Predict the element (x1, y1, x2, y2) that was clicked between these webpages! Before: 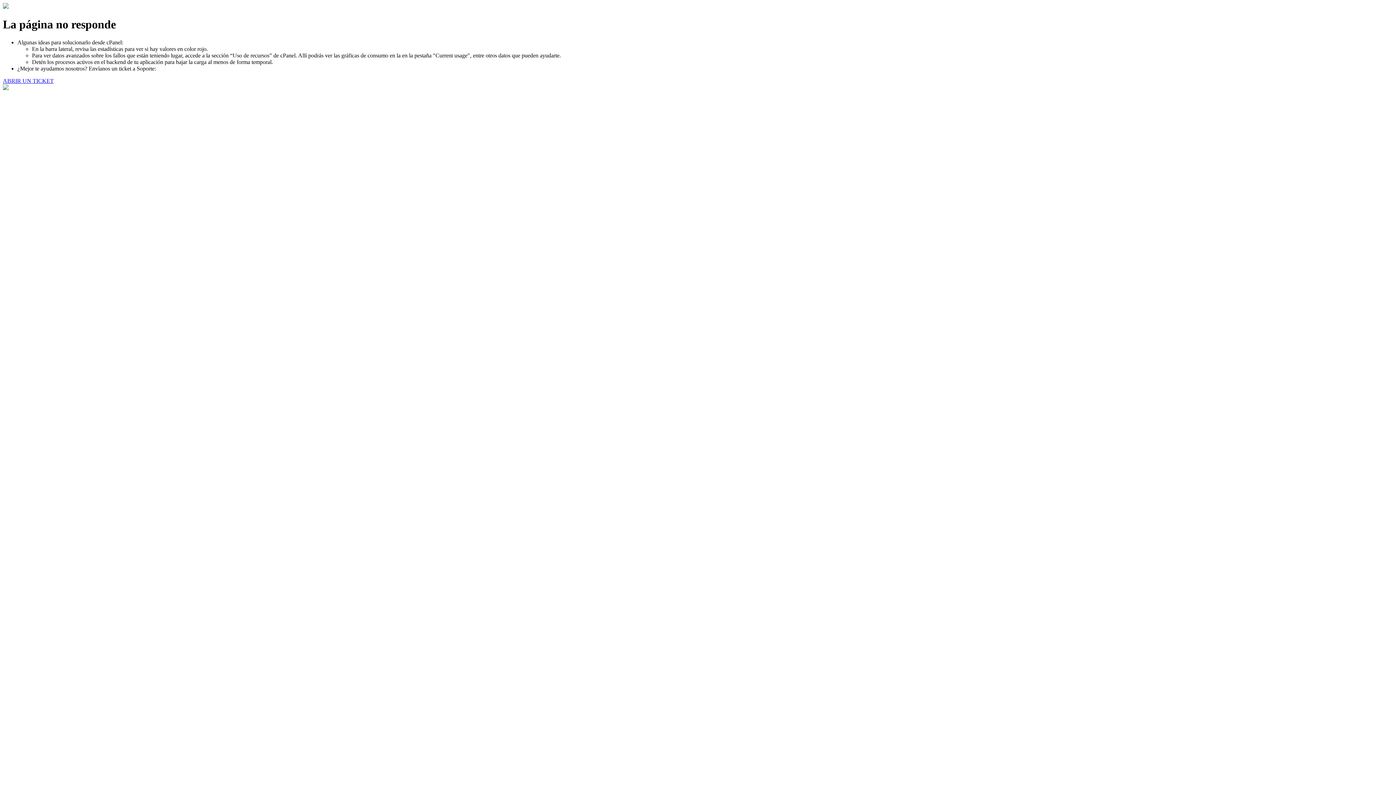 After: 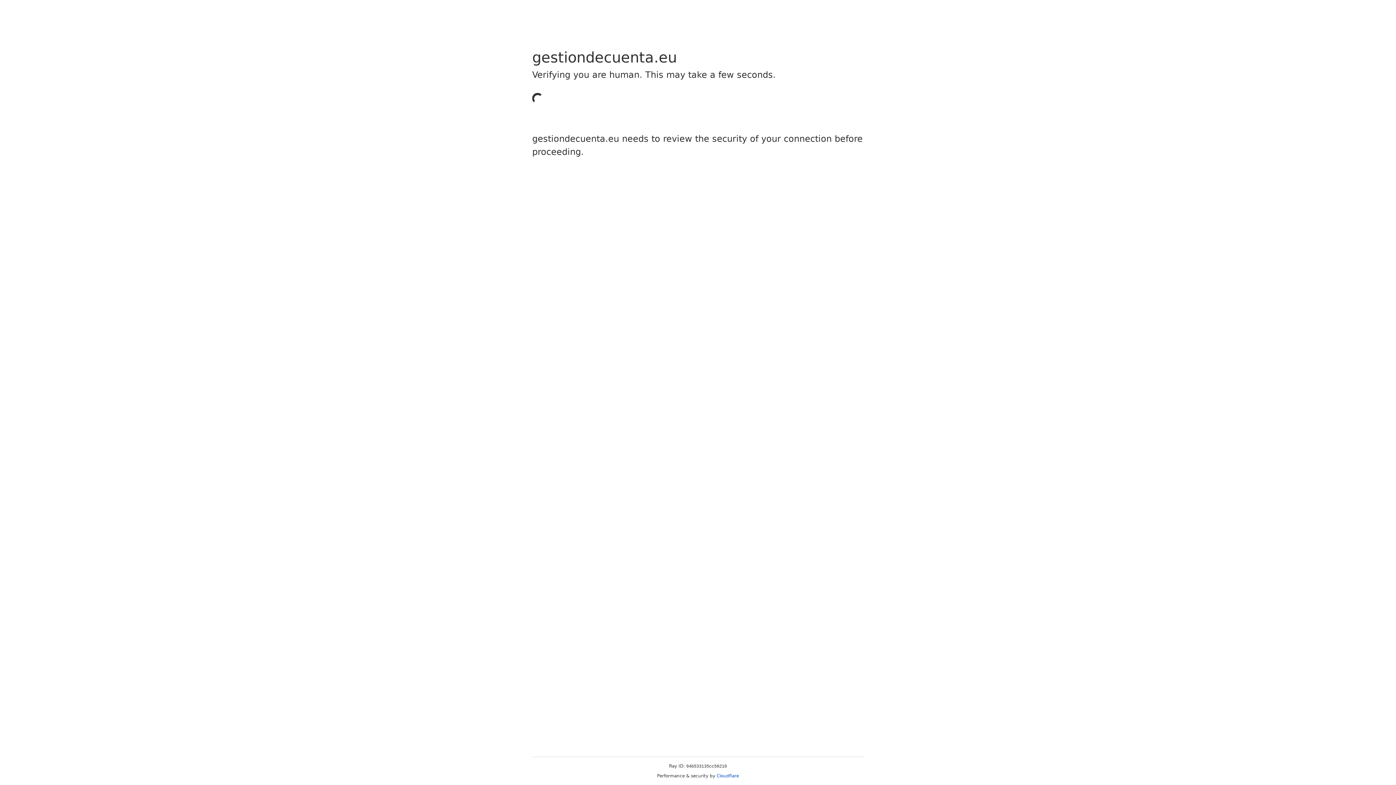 Action: label: ABRIR UN TICKET bbox: (2, 77, 53, 83)